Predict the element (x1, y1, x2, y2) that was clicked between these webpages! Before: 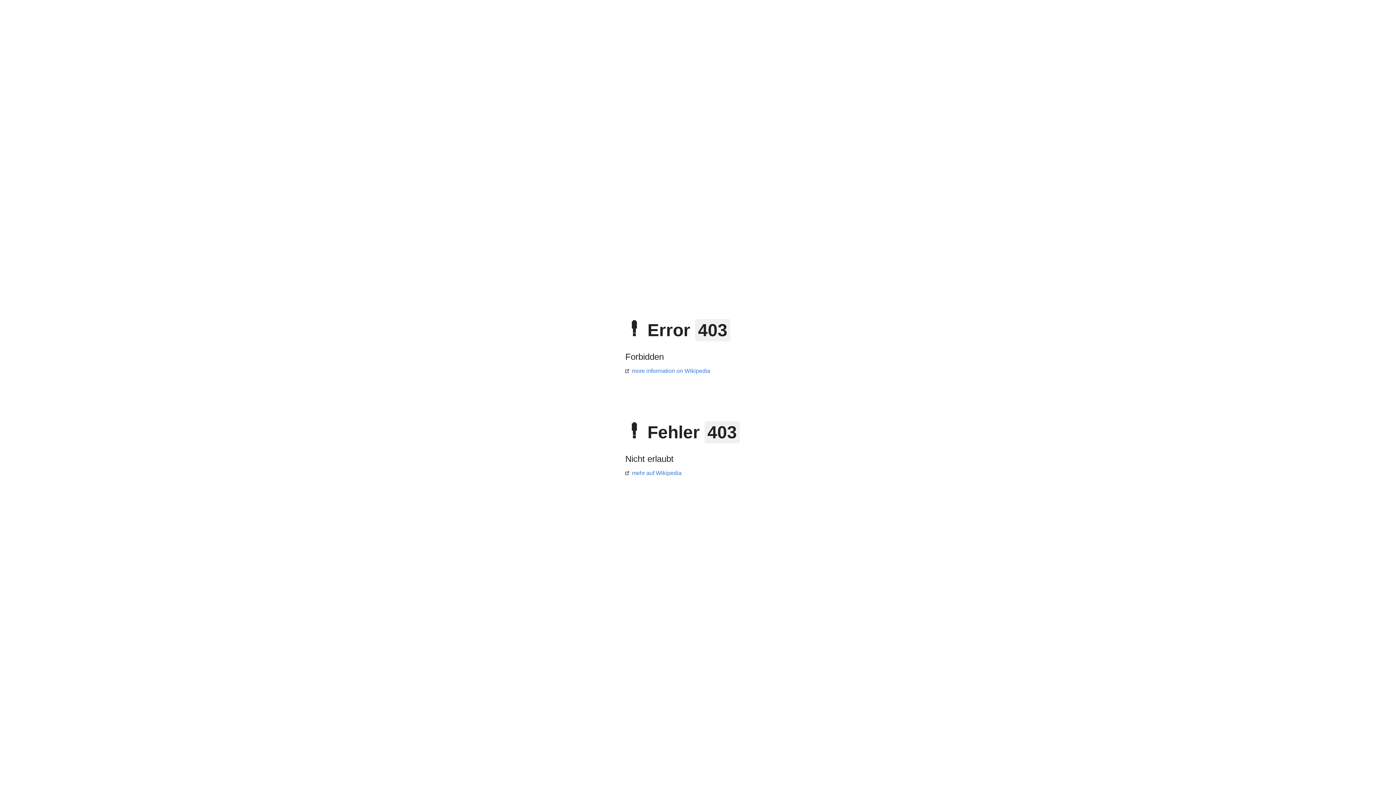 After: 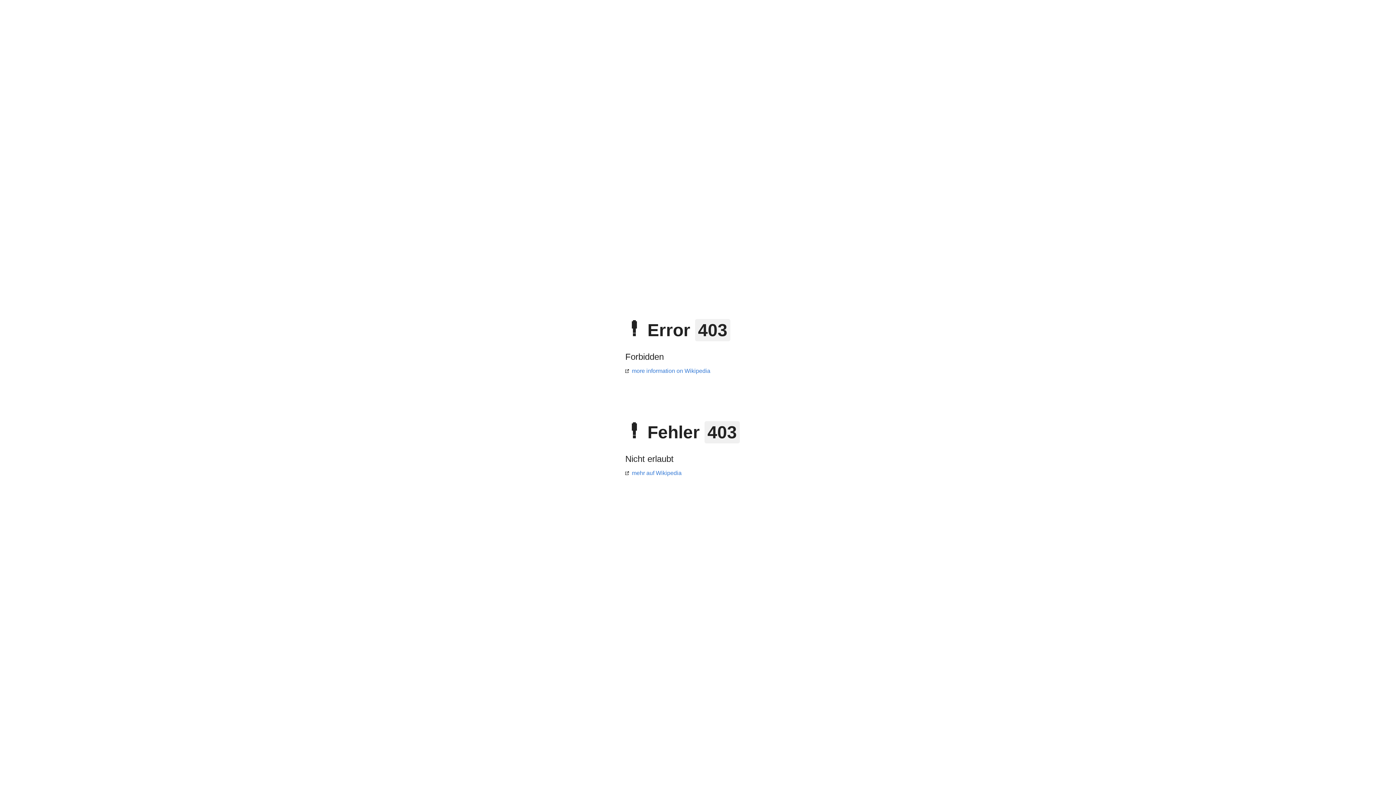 Action: label: mehr auf Wikipedia bbox: (625, 470, 681, 476)